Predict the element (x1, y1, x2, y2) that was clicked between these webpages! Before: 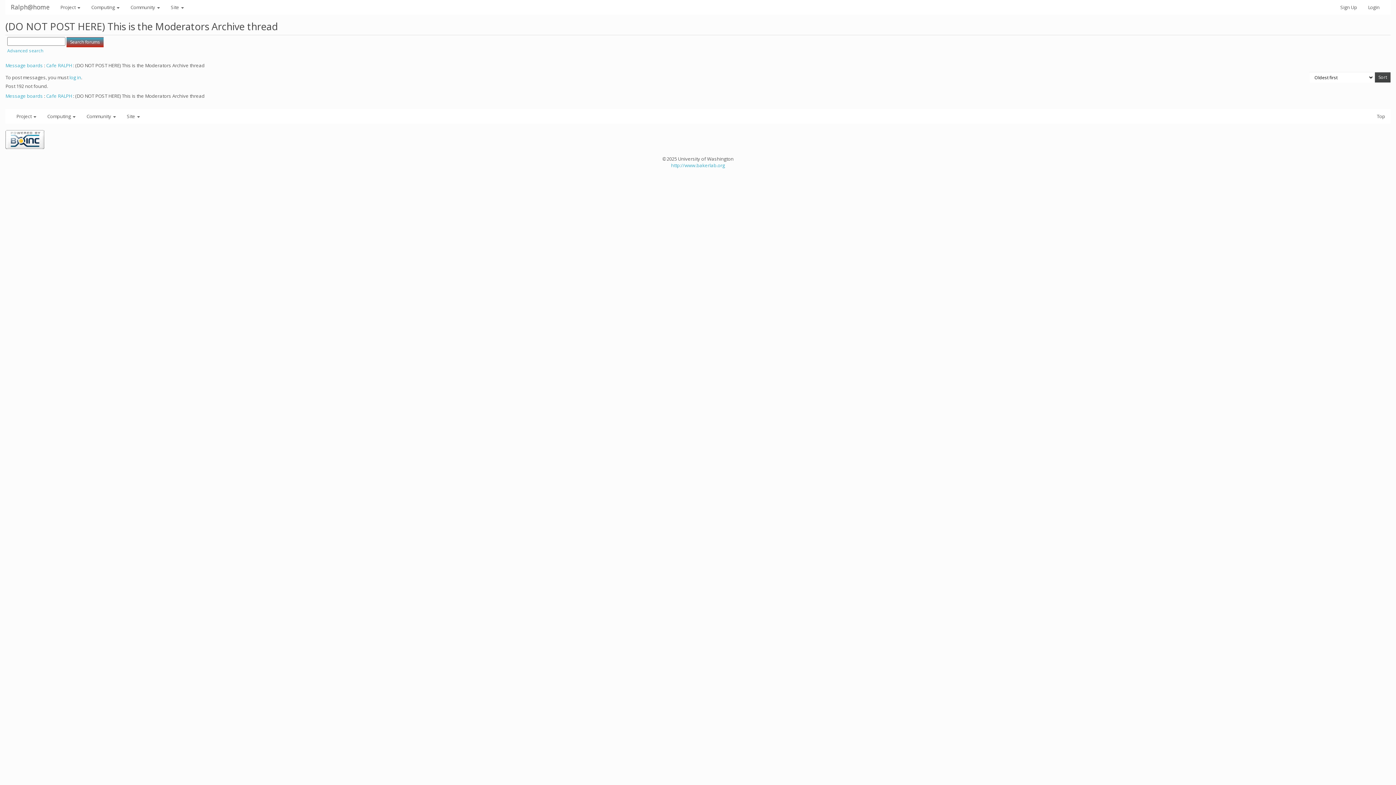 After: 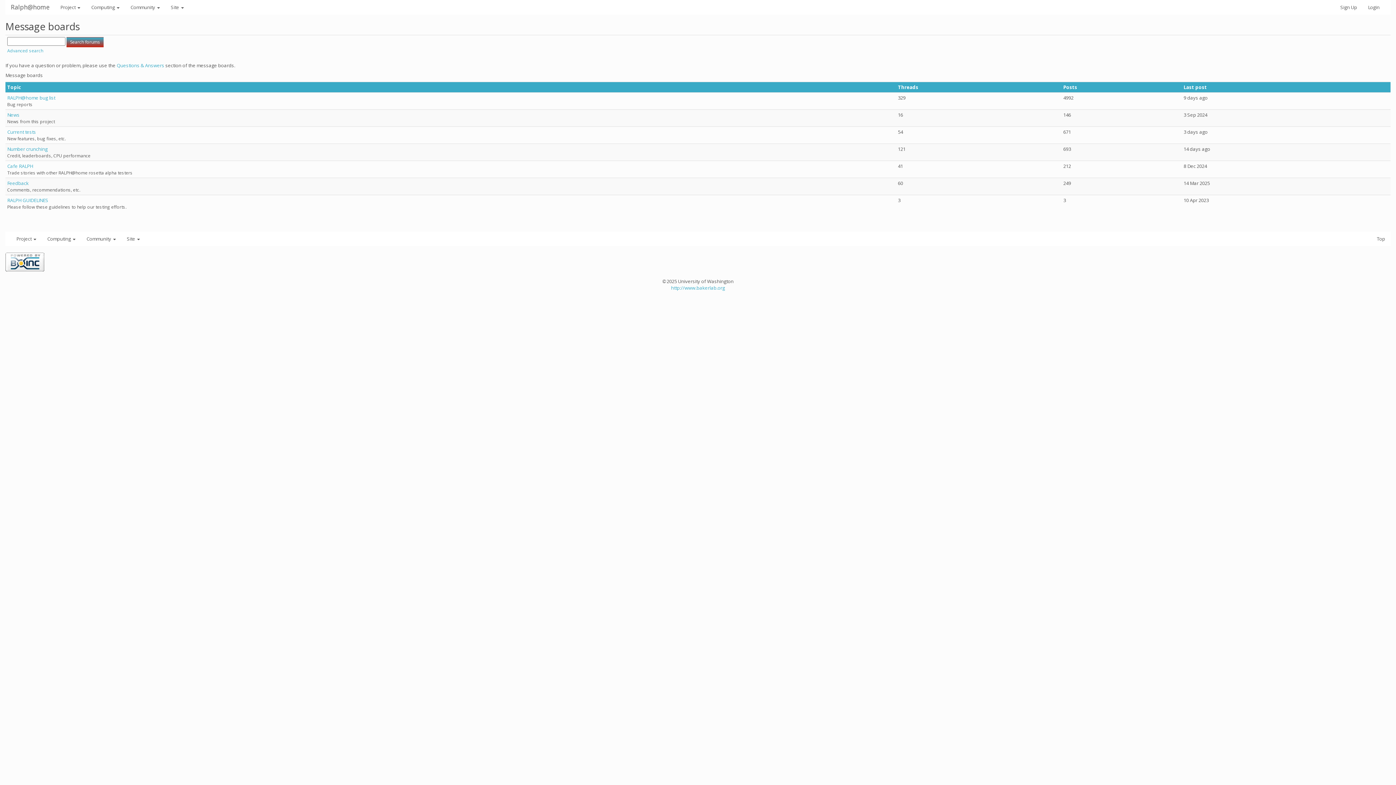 Action: bbox: (5, 62, 42, 68) label: Message boards